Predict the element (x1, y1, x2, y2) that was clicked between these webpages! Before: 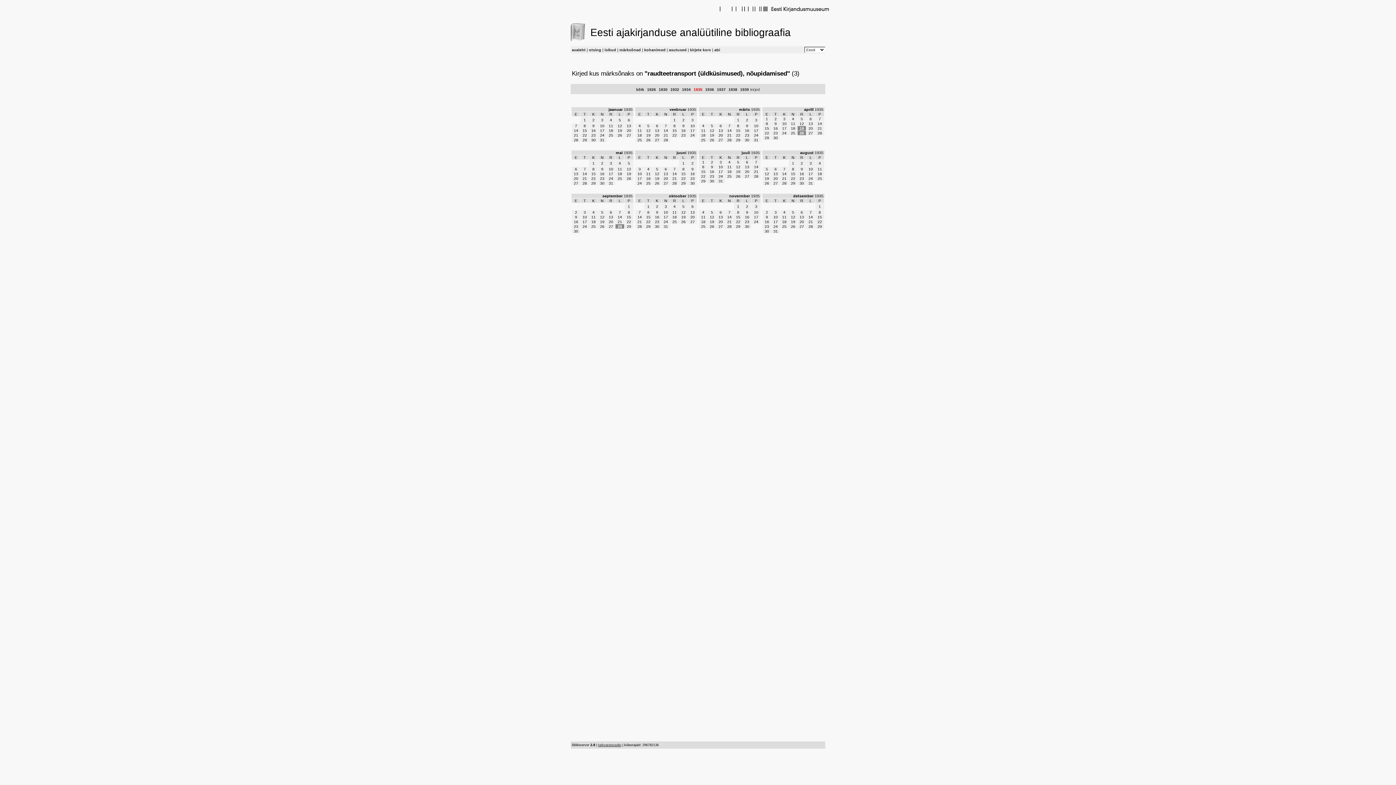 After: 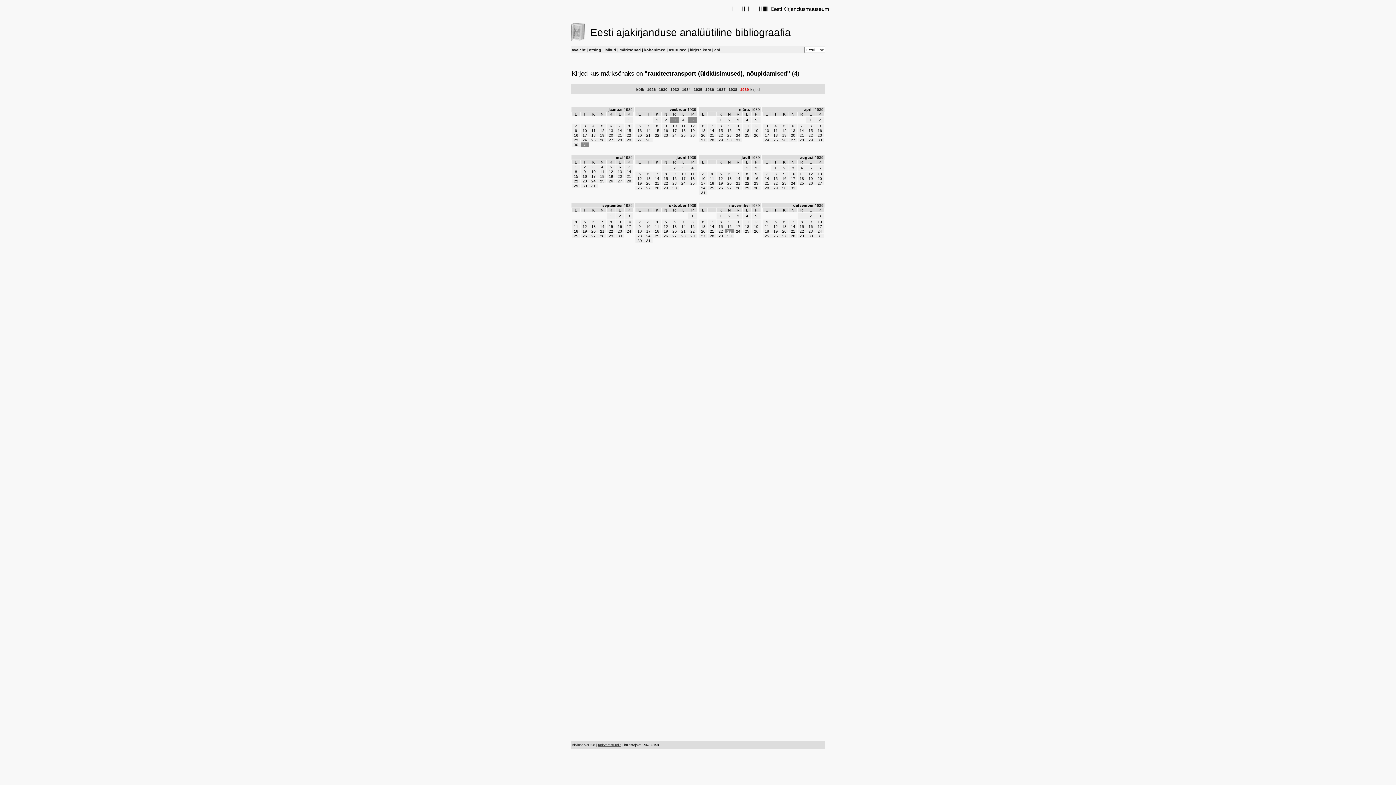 Action: bbox: (740, 87, 749, 91) label: 1939